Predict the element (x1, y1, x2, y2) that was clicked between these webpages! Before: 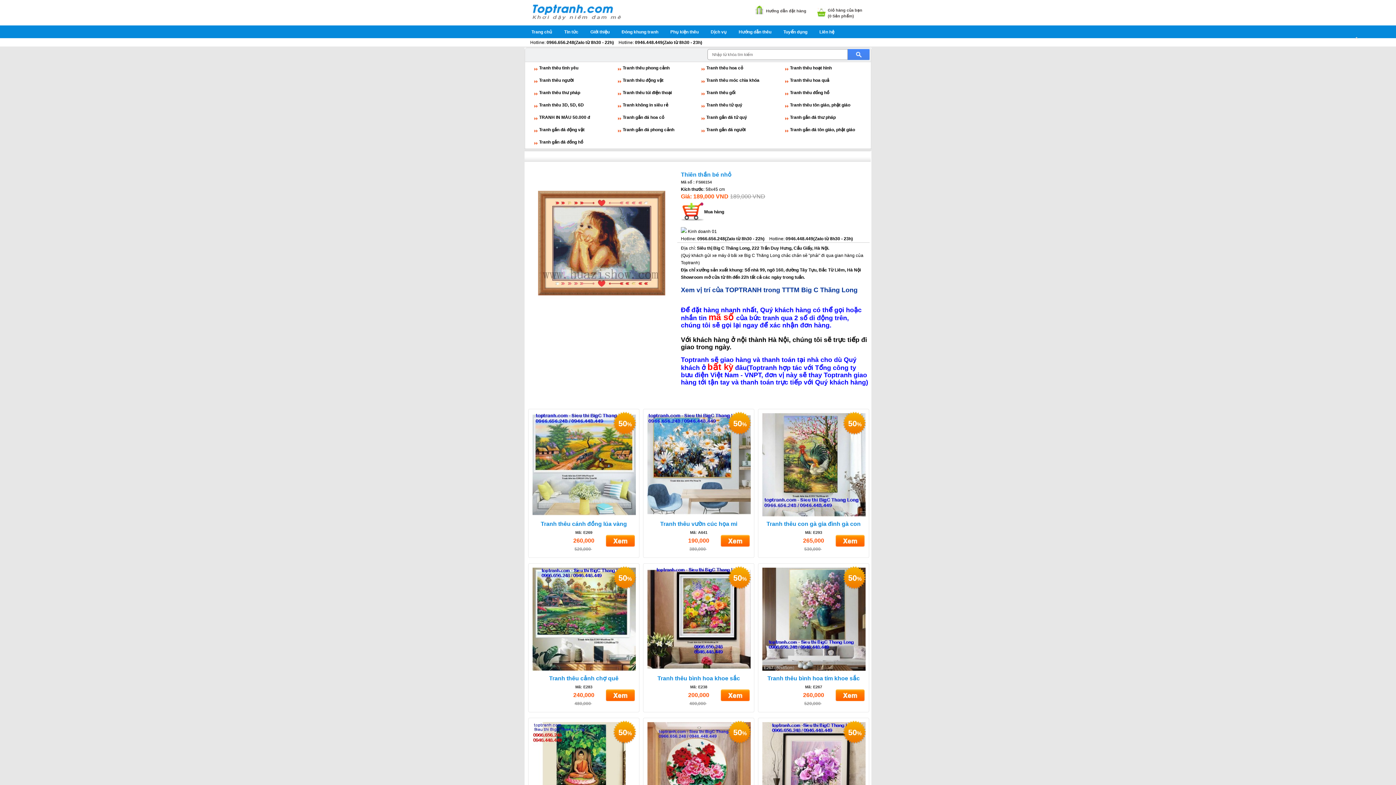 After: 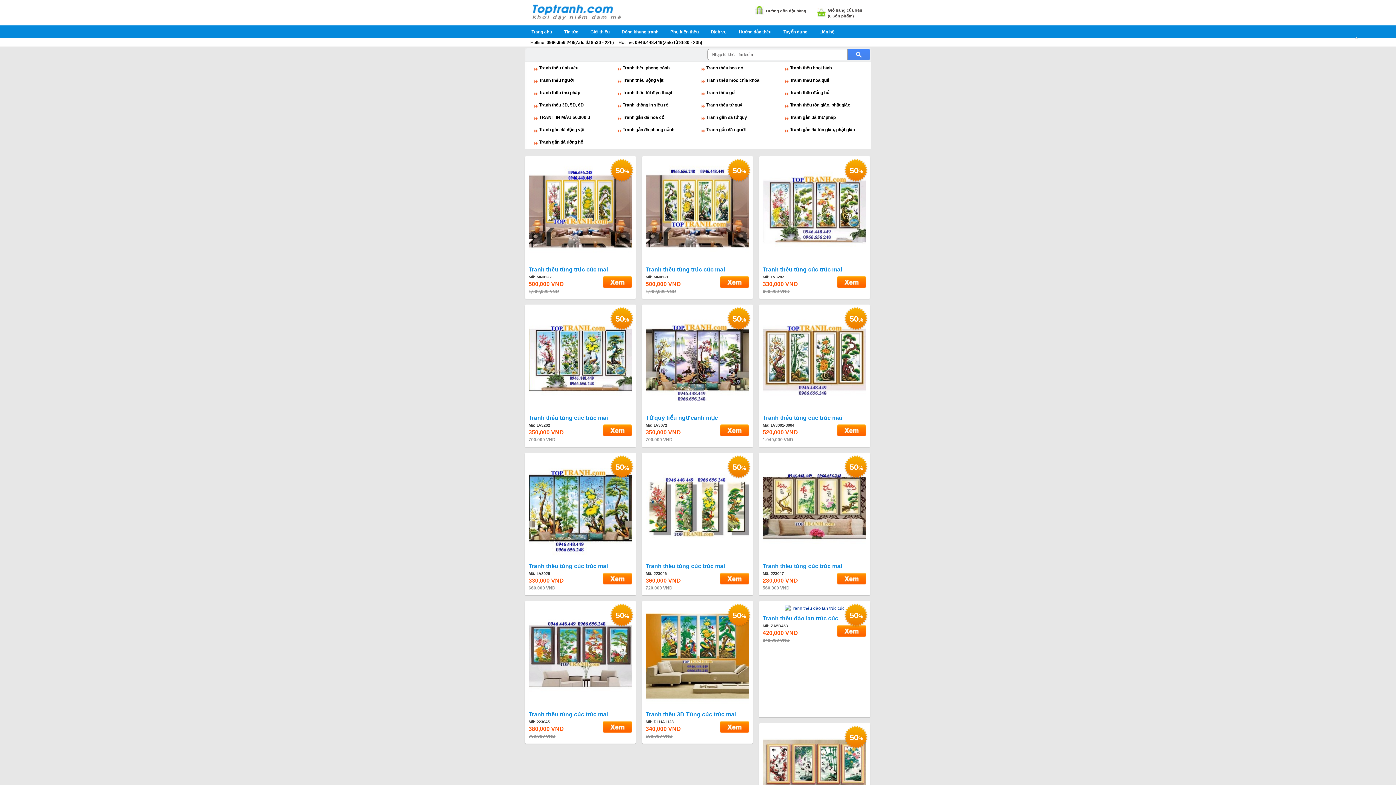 Action: bbox: (699, 102, 742, 107) label: Tranh thêu tứ quý